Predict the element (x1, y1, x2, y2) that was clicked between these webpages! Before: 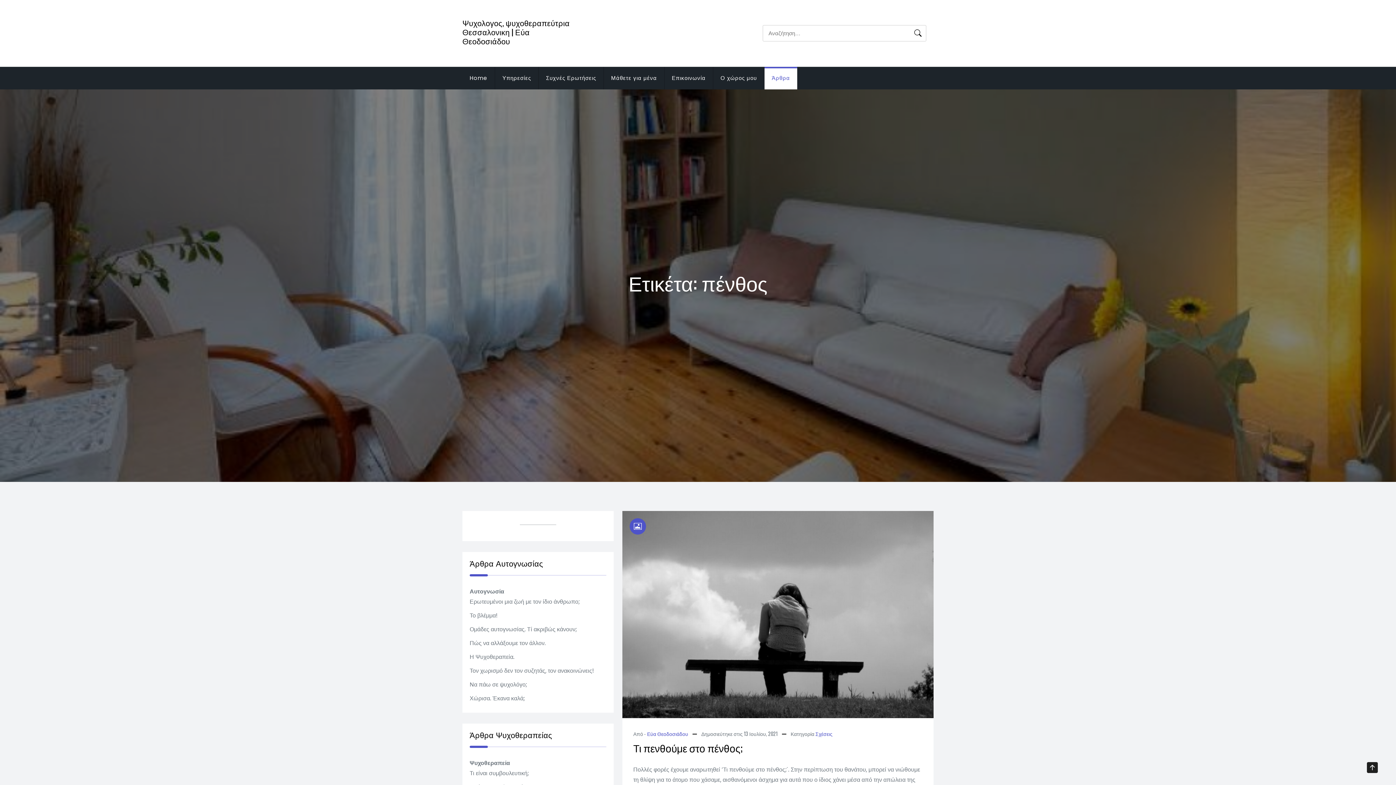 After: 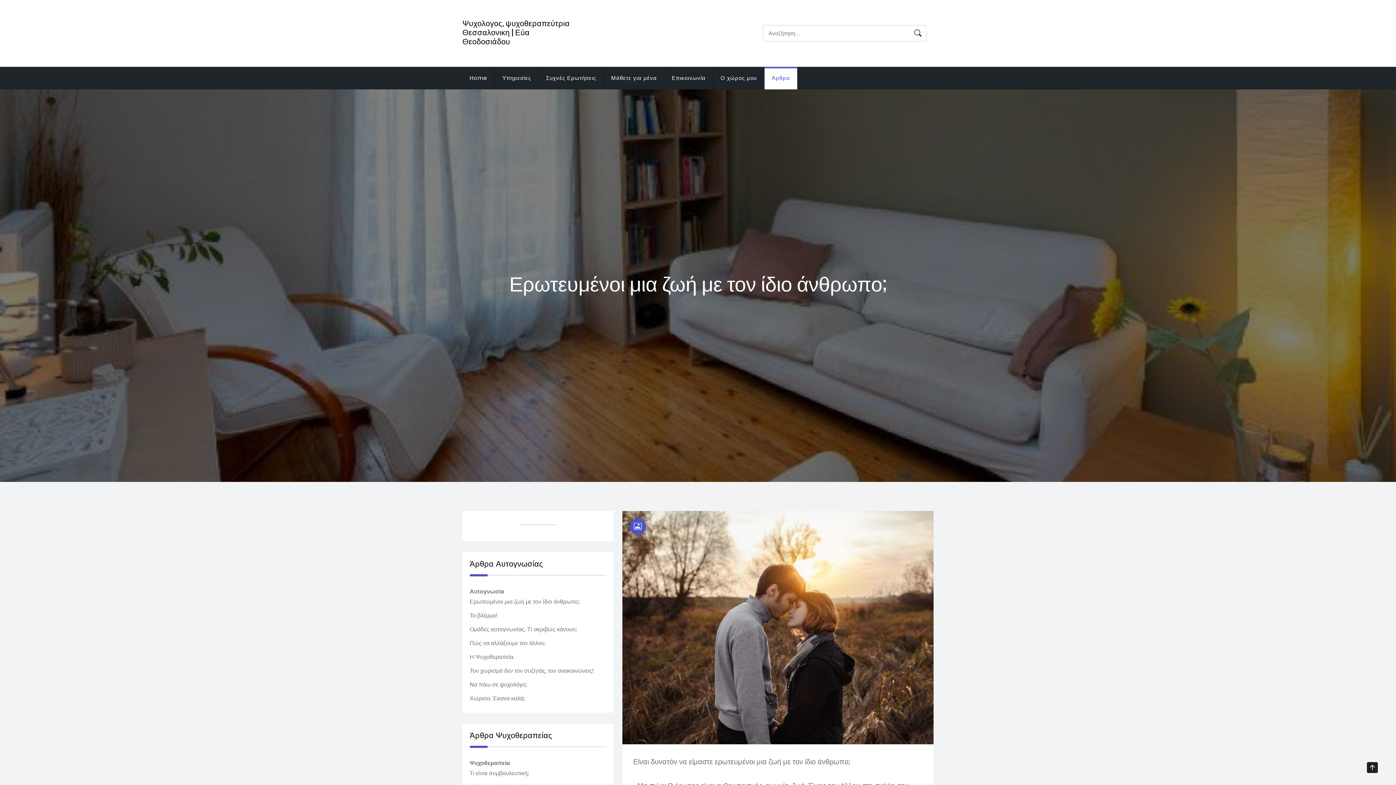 Action: bbox: (469, 597, 579, 607) label: Ερωτευμένοι μια ζωή με τον ίδιο άνθρωπο;